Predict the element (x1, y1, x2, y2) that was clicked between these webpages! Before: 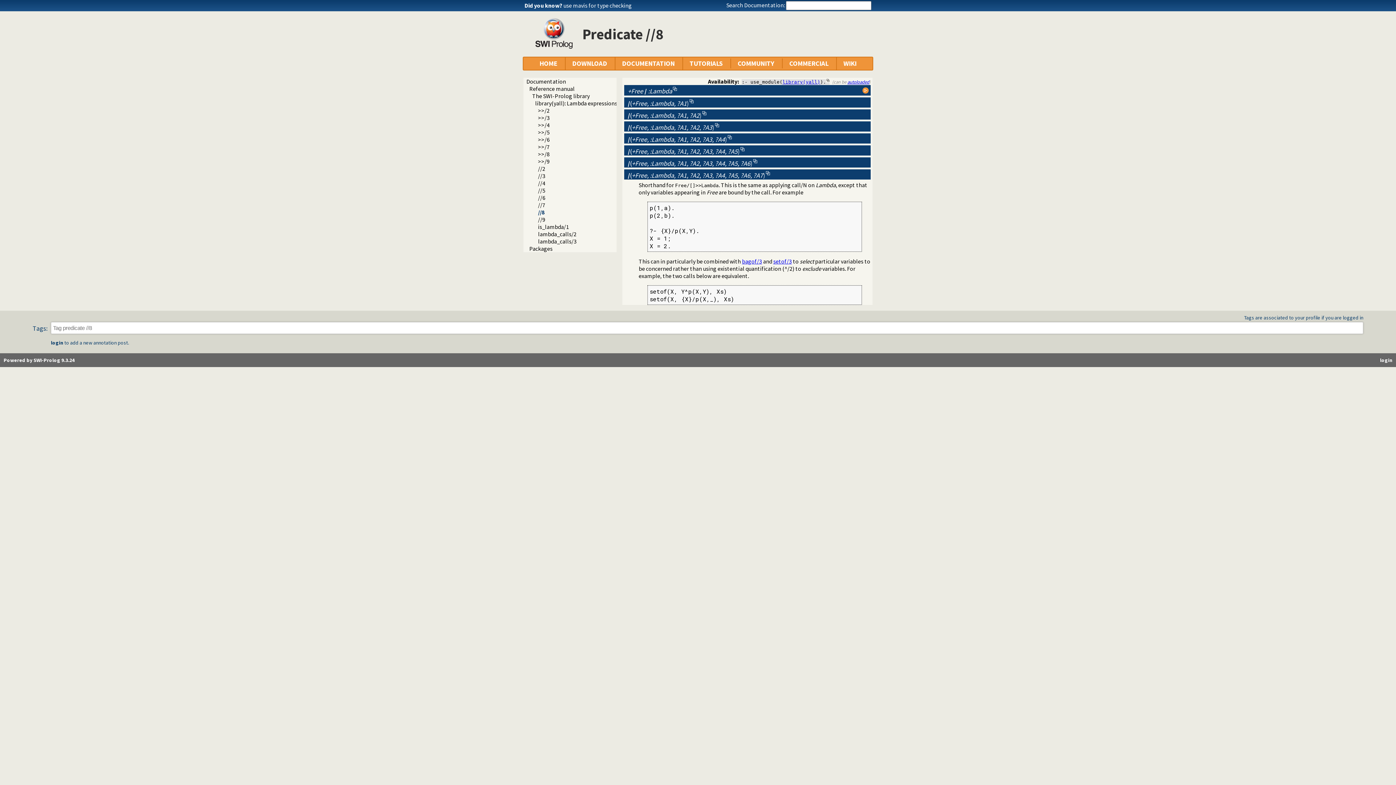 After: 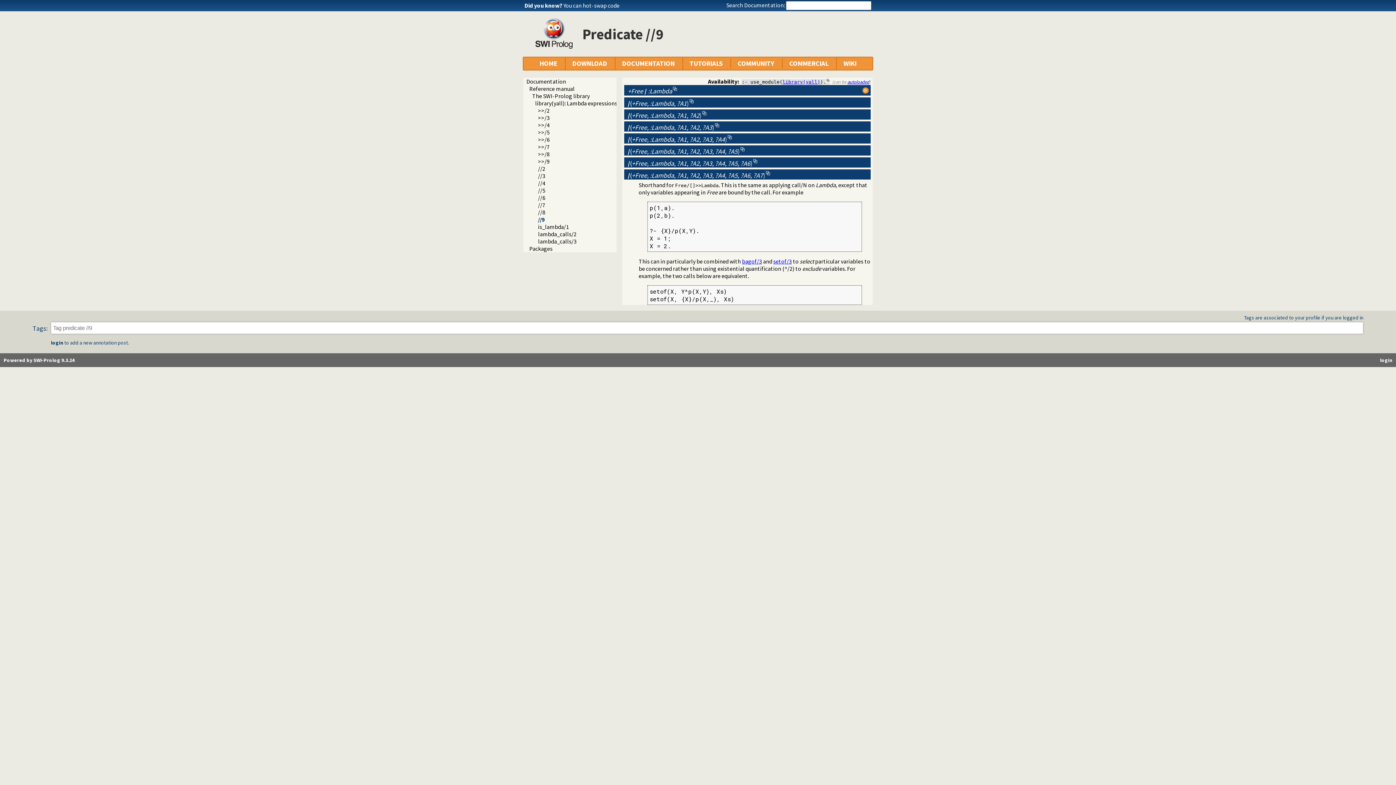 Action: label: //9 bbox: (538, 216, 545, 223)